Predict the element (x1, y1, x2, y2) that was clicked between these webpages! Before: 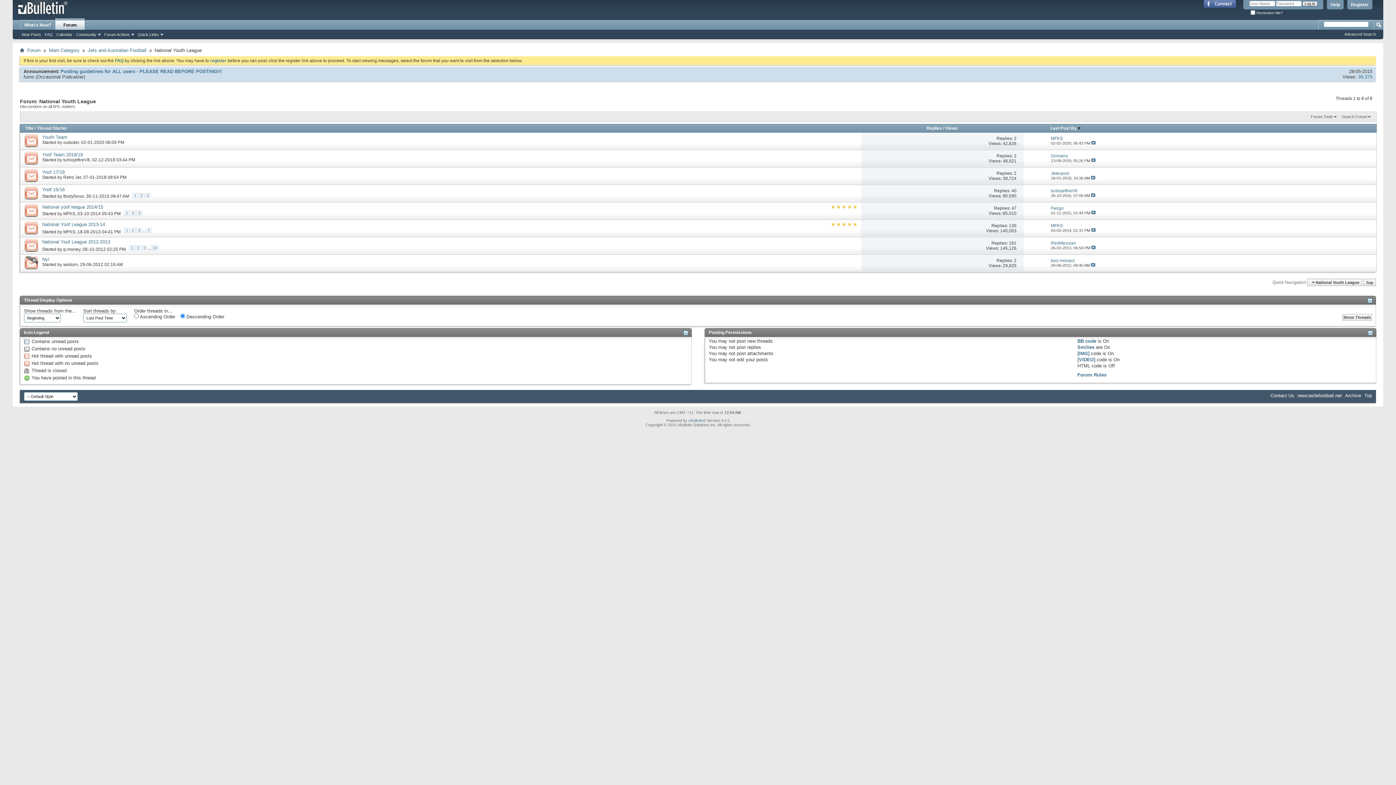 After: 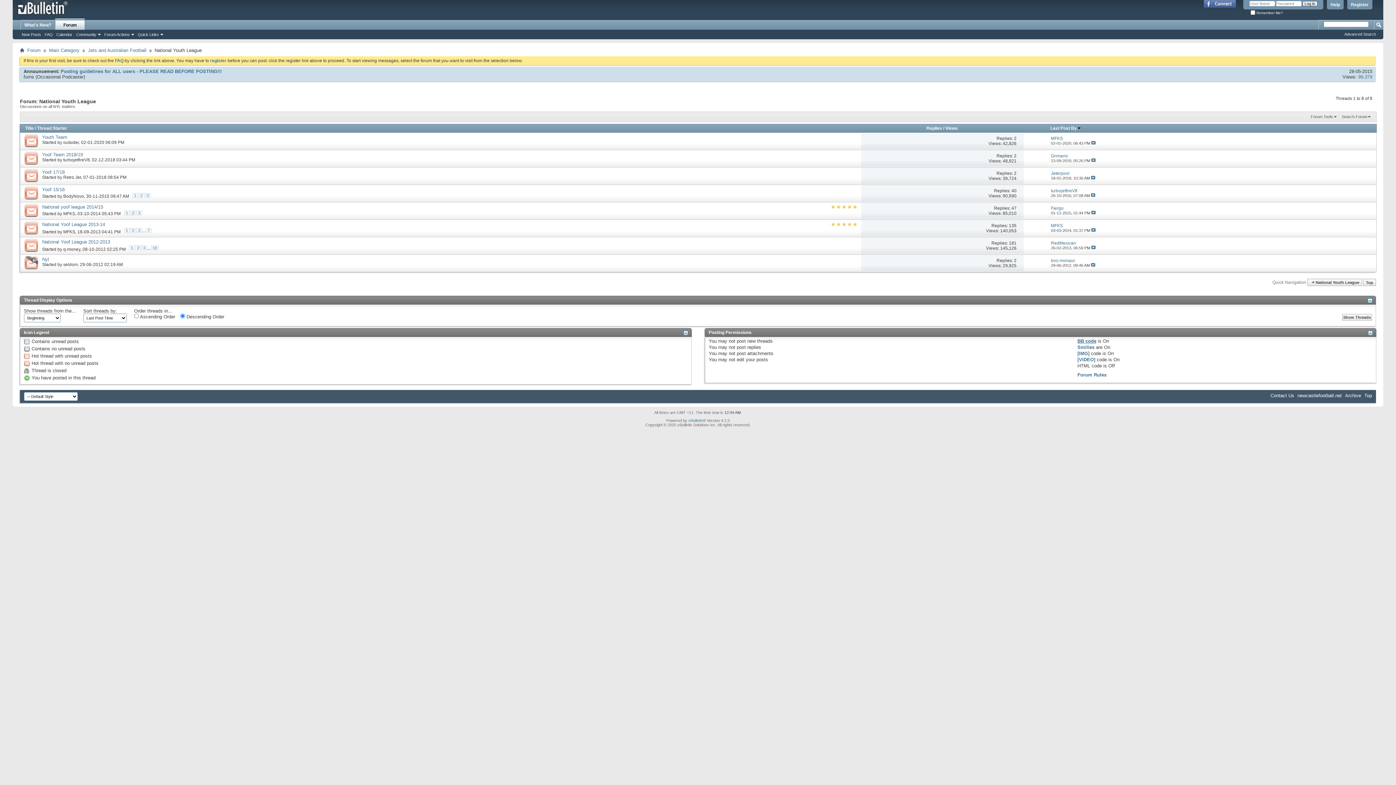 Action: label: BB code bbox: (1077, 338, 1096, 343)